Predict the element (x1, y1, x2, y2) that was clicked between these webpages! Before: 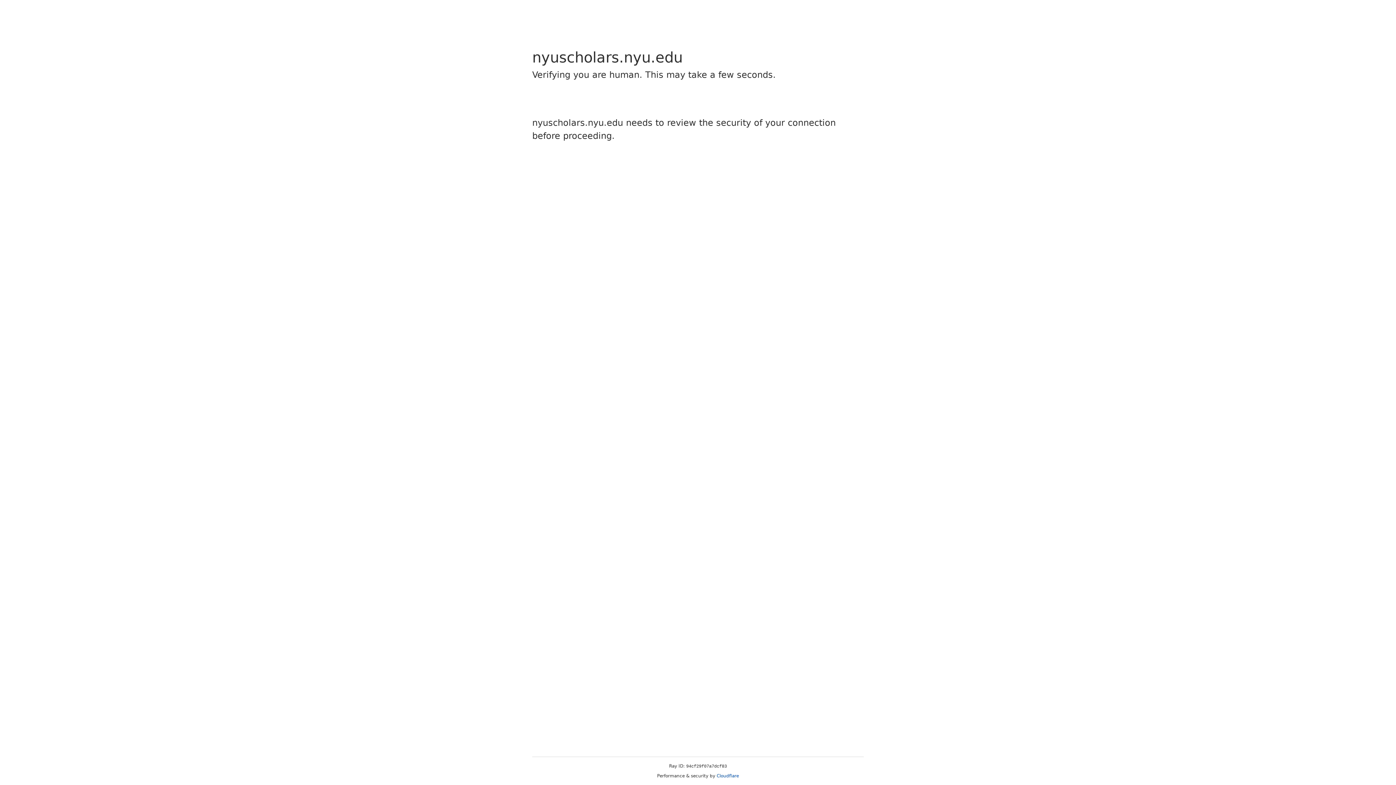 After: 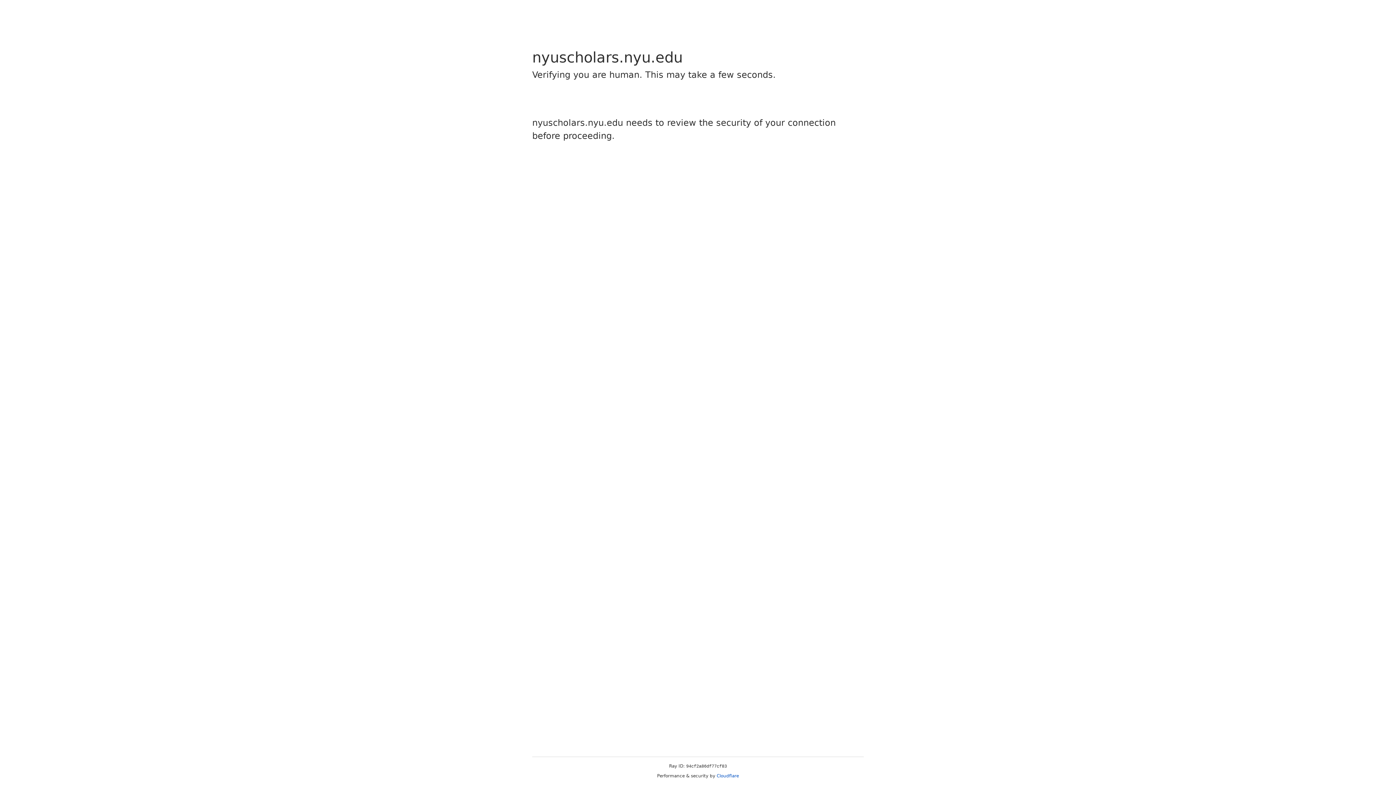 Action: label: Cloudflare bbox: (716, 773, 739, 778)